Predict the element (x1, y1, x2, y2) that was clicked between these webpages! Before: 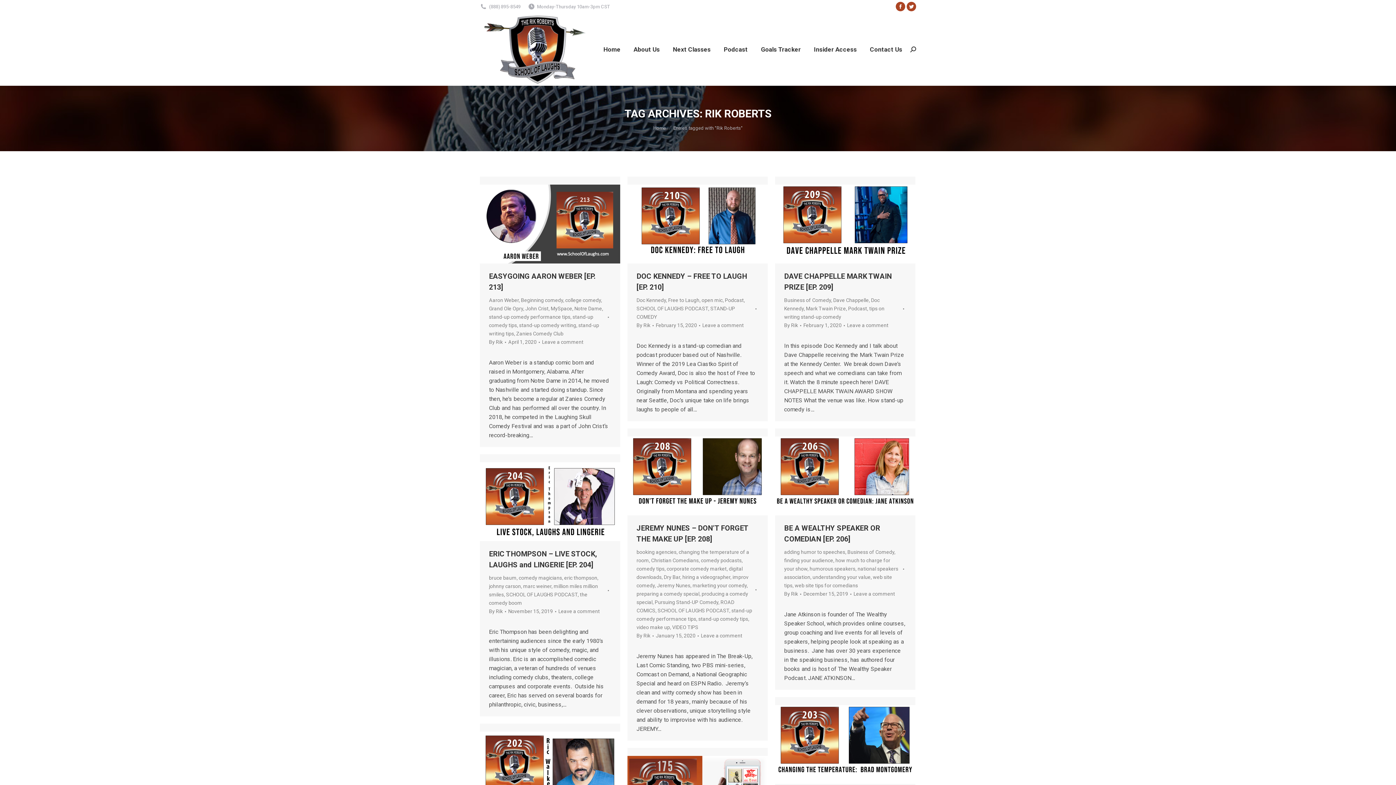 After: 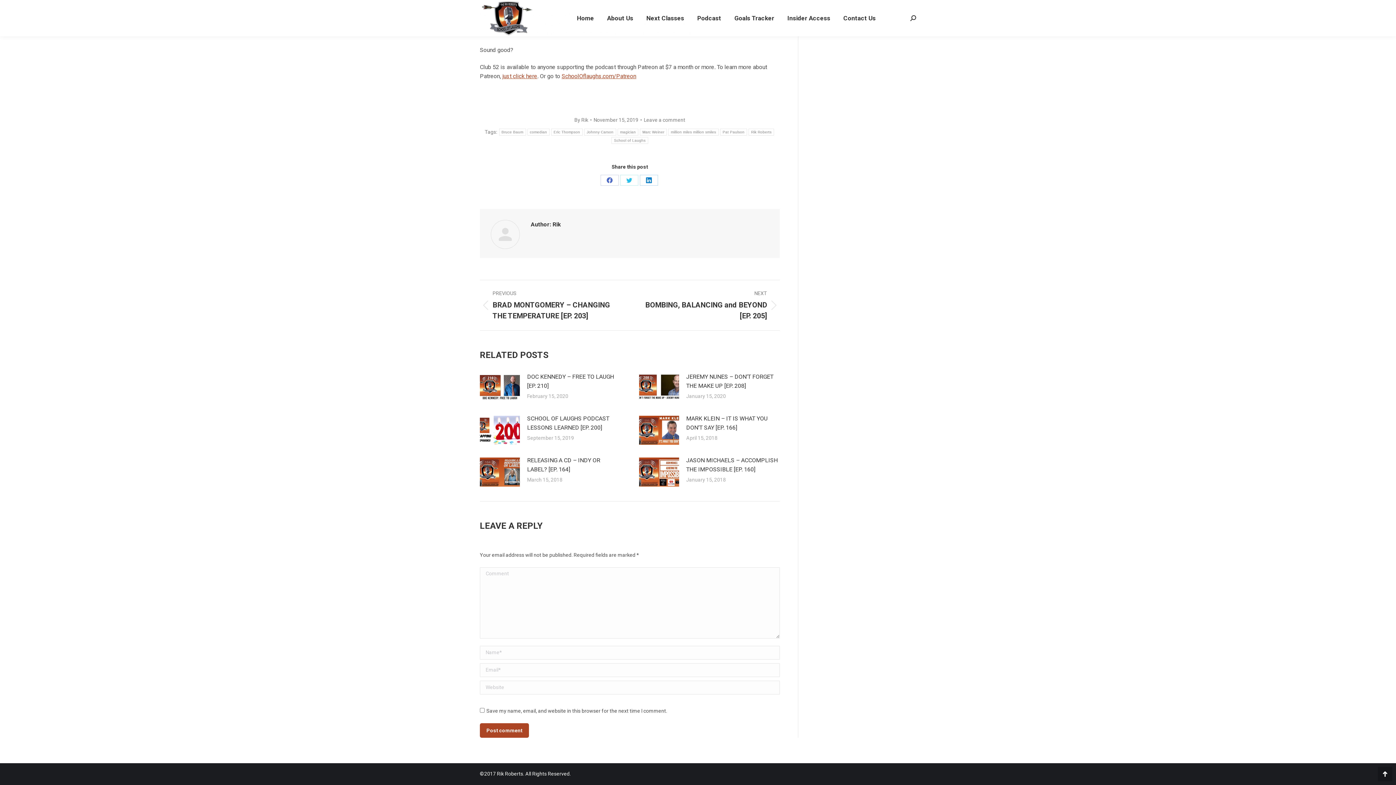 Action: label: Leave a comment bbox: (558, 607, 600, 616)